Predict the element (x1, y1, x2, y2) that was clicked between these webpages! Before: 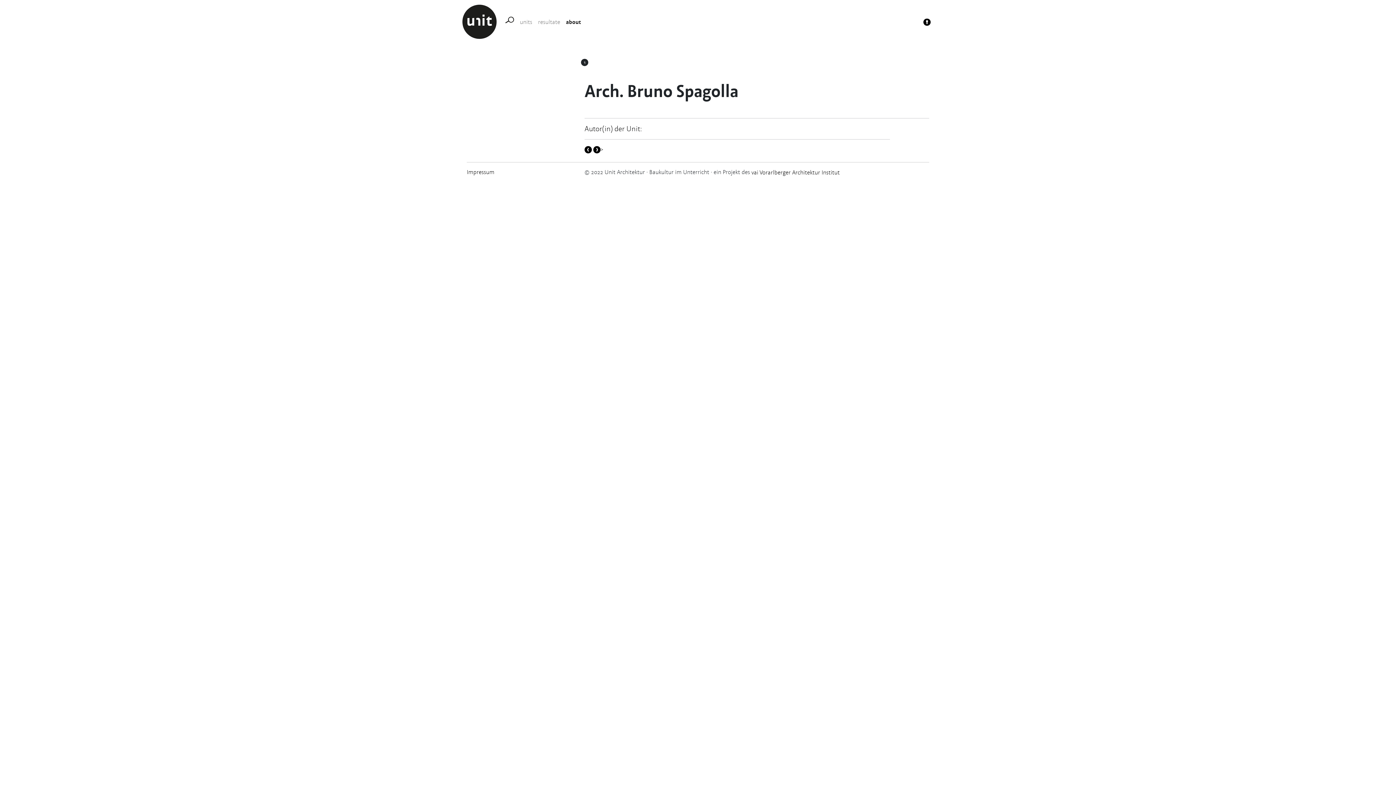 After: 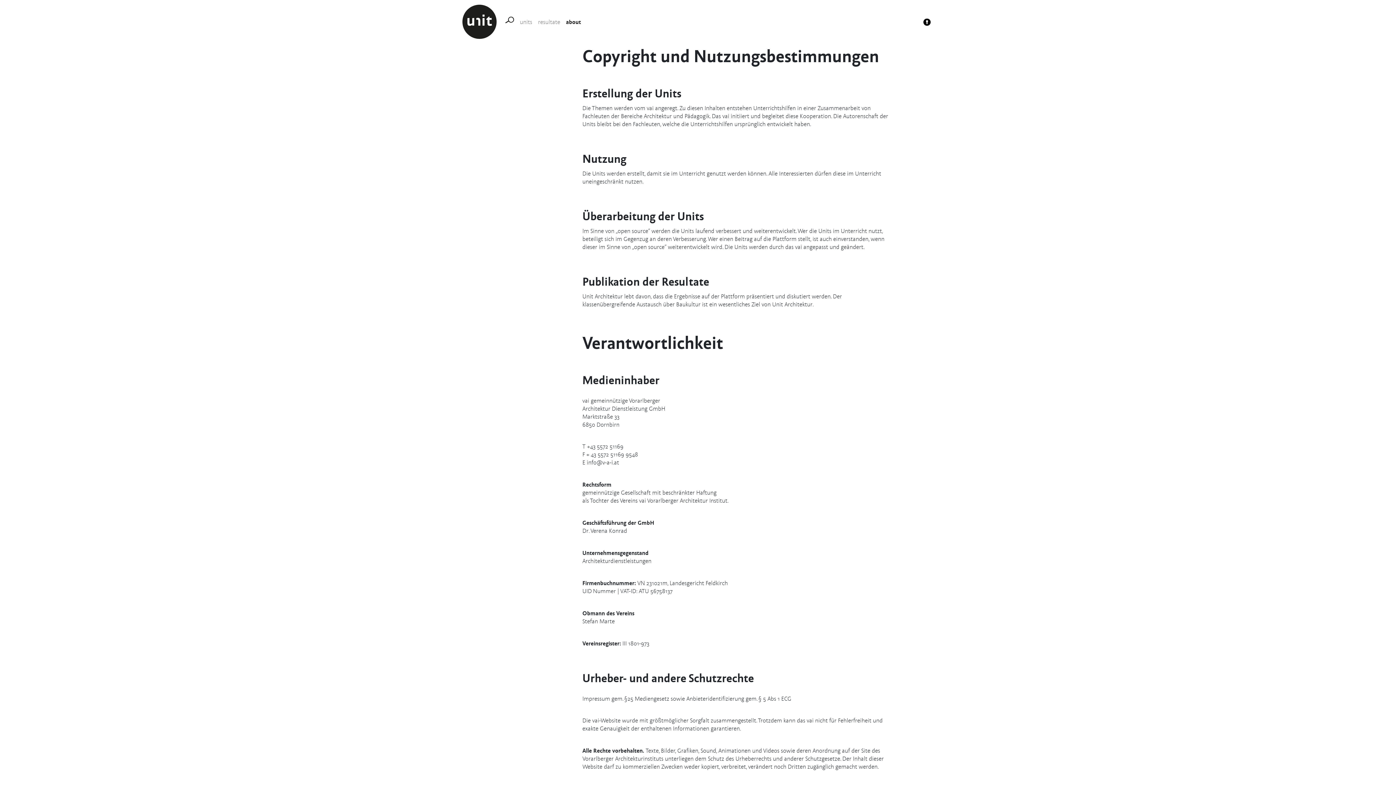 Action: label: Impressum bbox: (466, 168, 494, 176)